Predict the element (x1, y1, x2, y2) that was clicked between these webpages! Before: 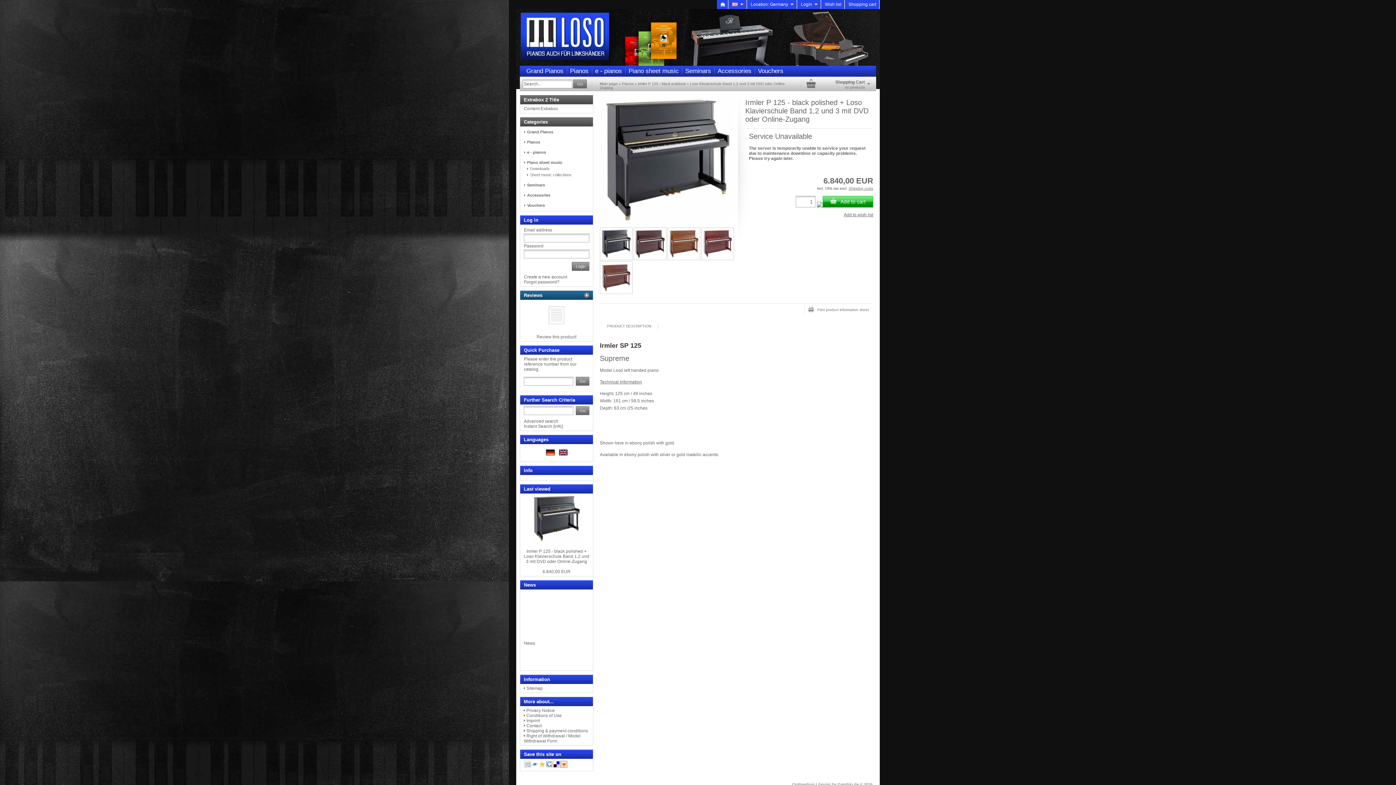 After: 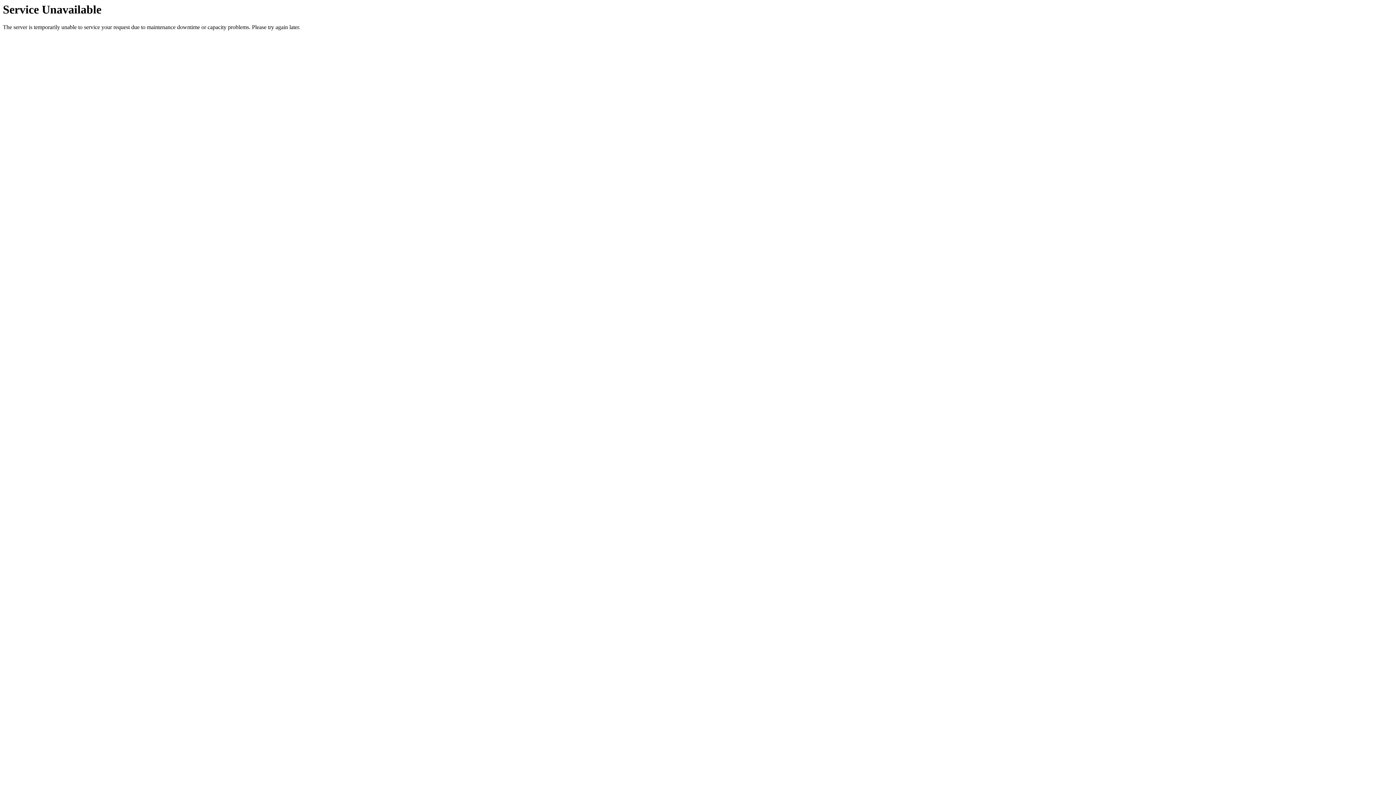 Action: bbox: (682, 65, 714, 76) label: Seminars